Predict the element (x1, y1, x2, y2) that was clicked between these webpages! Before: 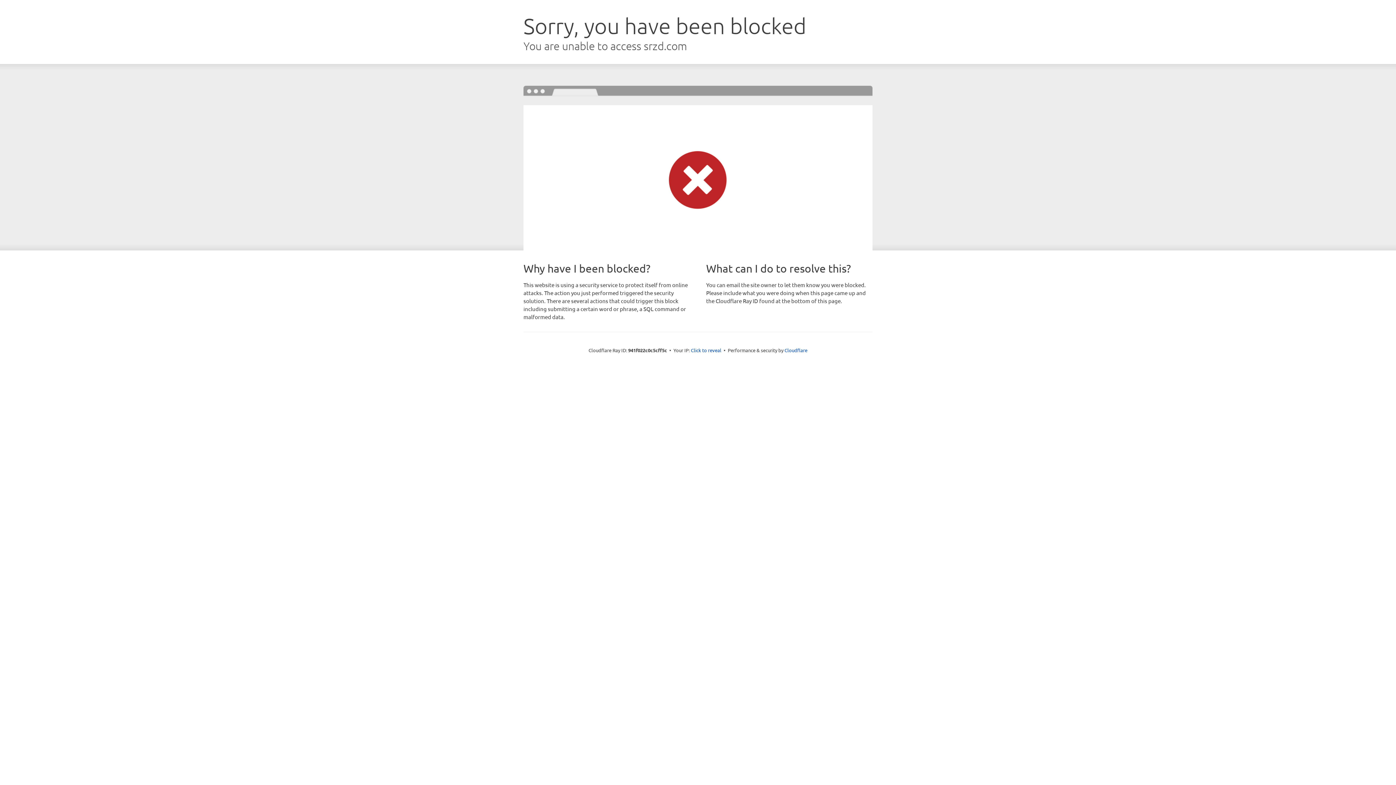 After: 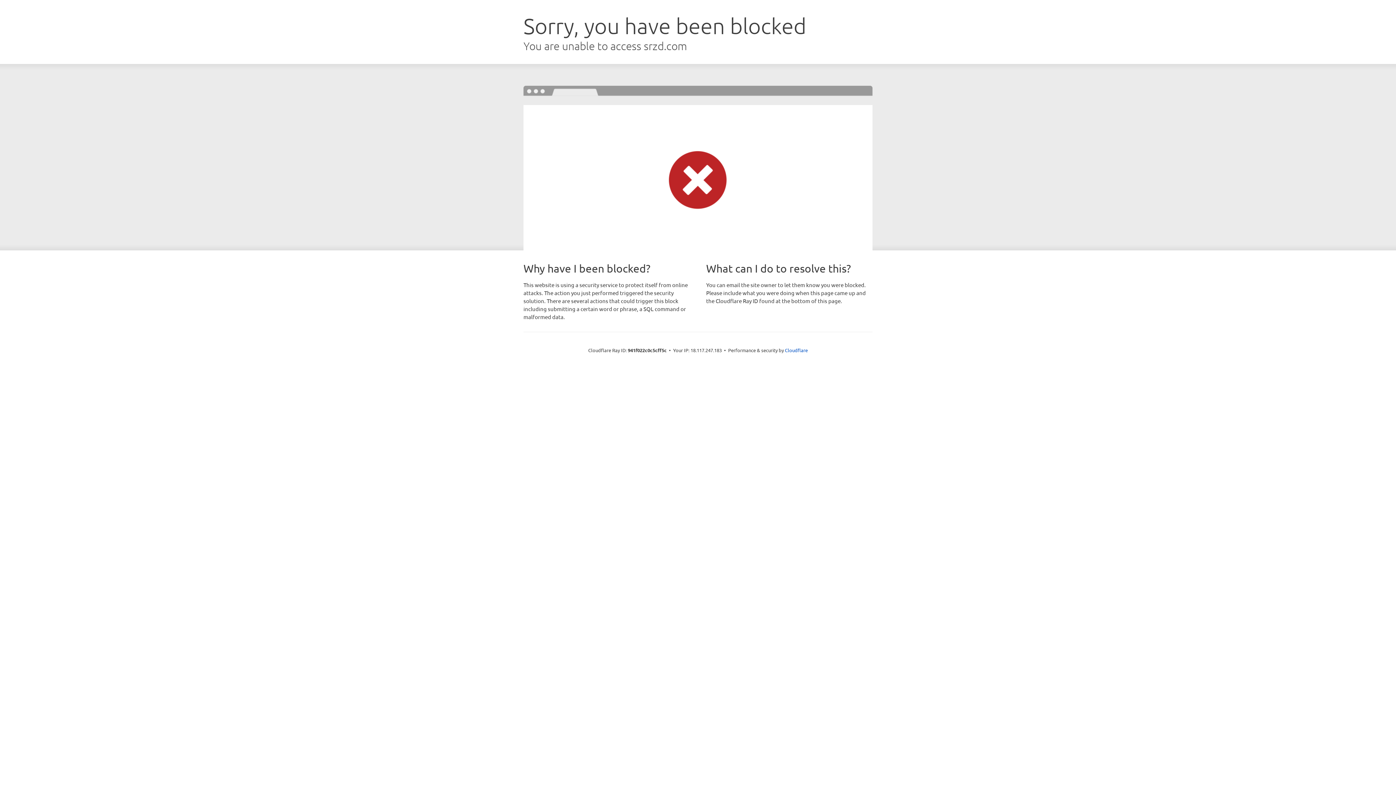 Action: label: Click to reveal bbox: (691, 346, 721, 353)